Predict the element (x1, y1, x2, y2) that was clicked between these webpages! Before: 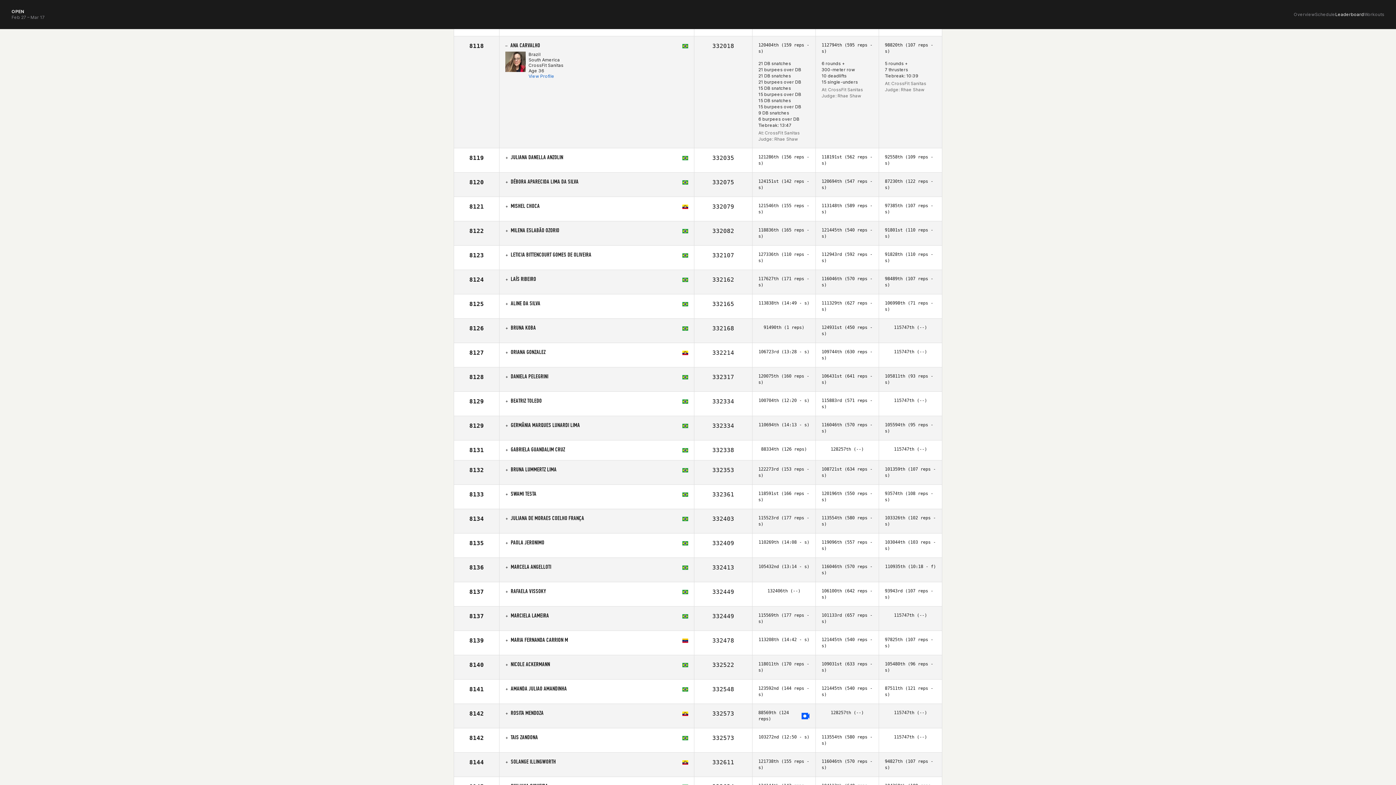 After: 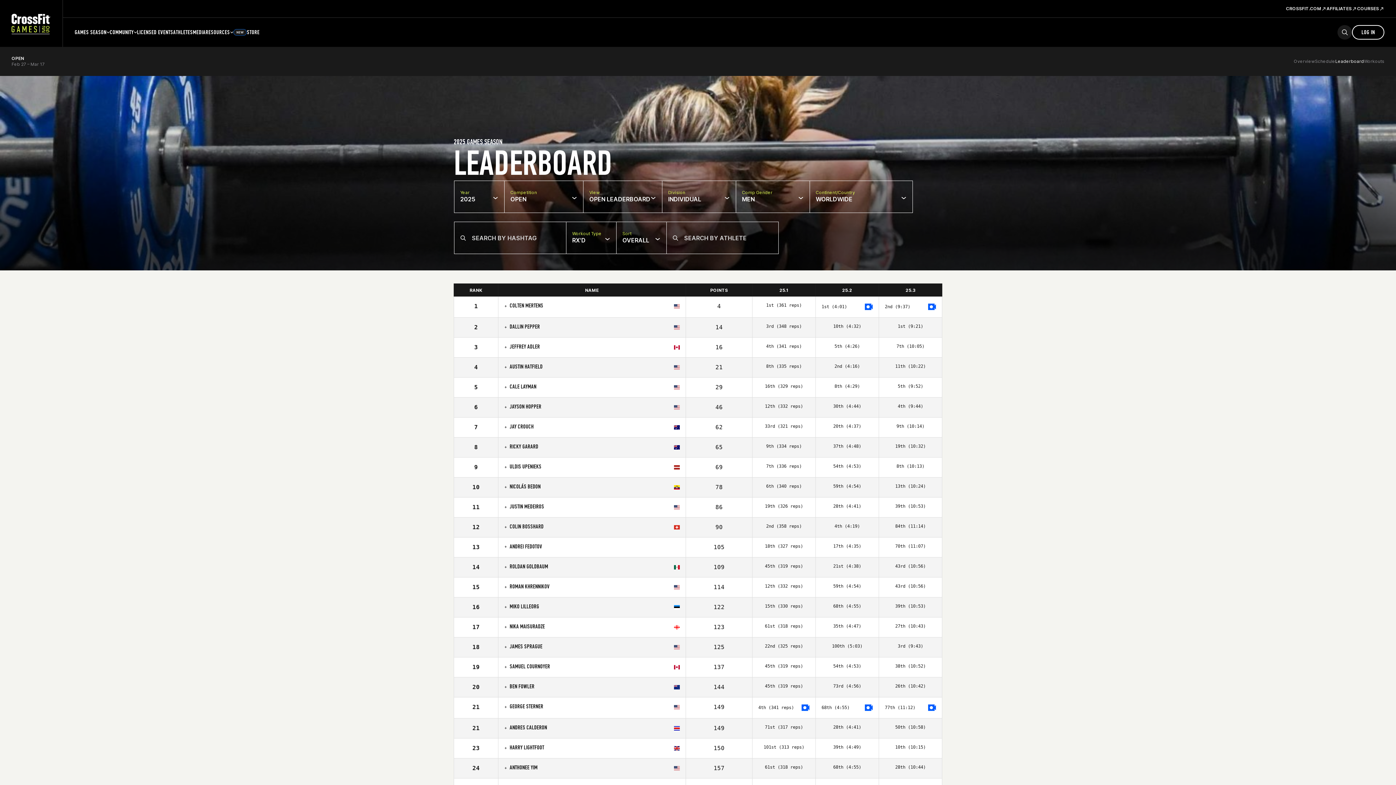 Action: label: Leaderboard bbox: (1335, 11, 1364, 17)